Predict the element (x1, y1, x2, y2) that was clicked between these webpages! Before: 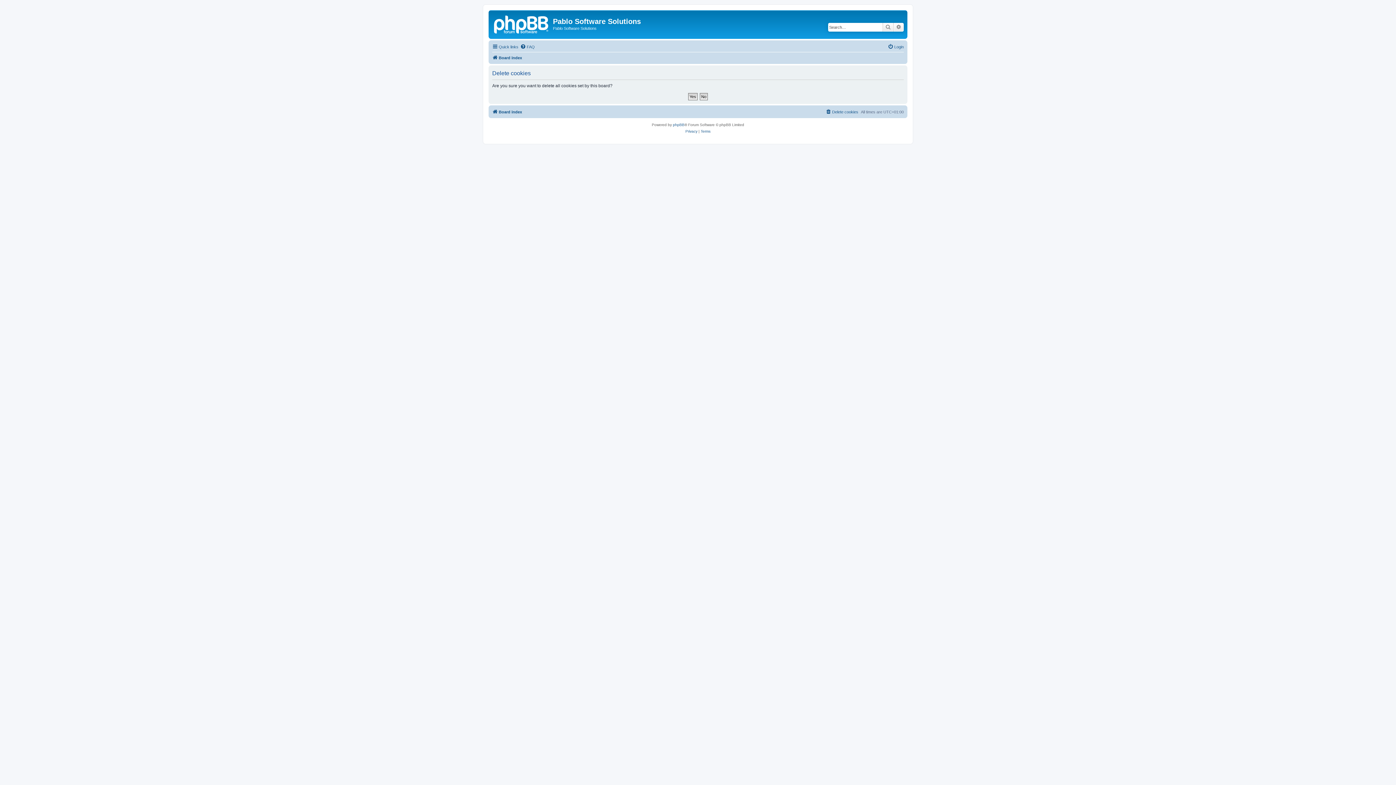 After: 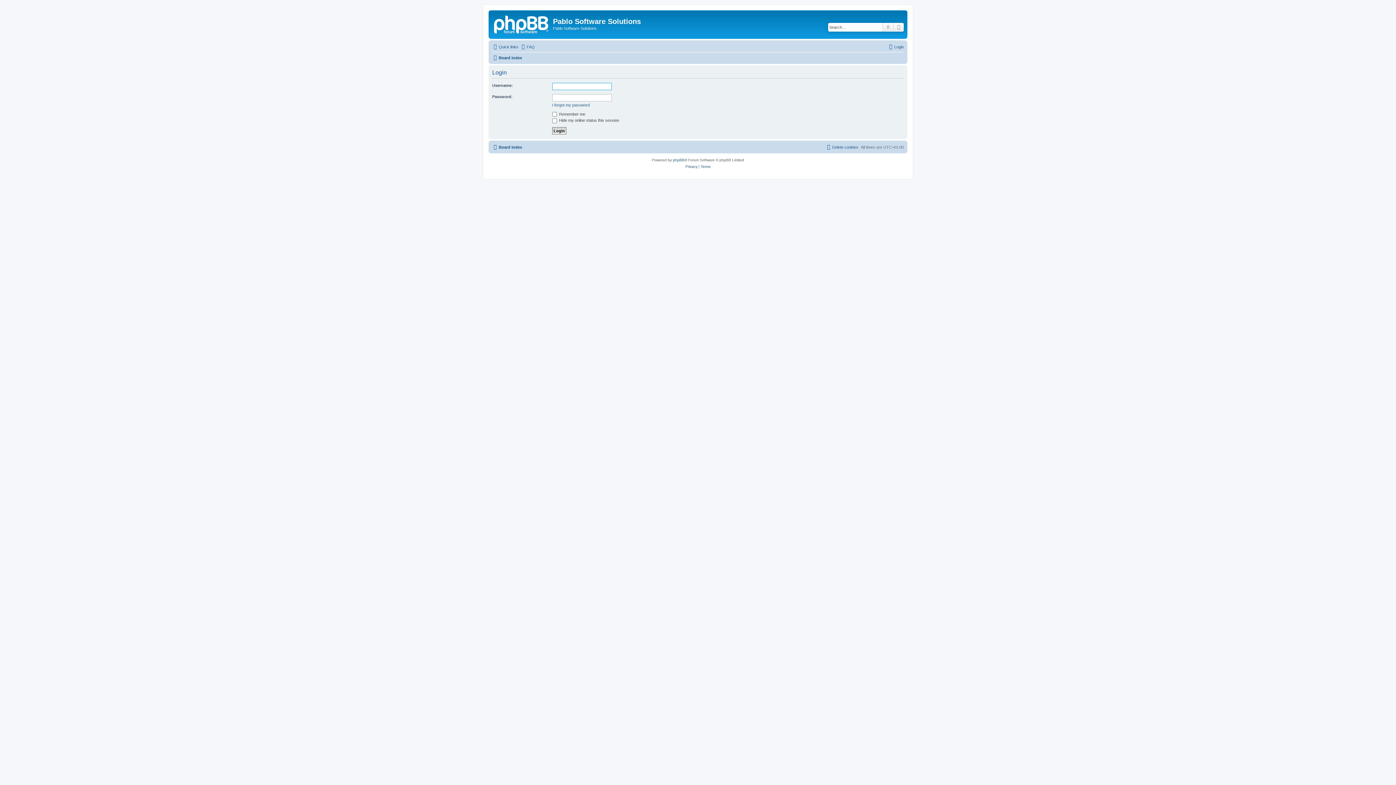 Action: label: Login bbox: (888, 42, 904, 51)